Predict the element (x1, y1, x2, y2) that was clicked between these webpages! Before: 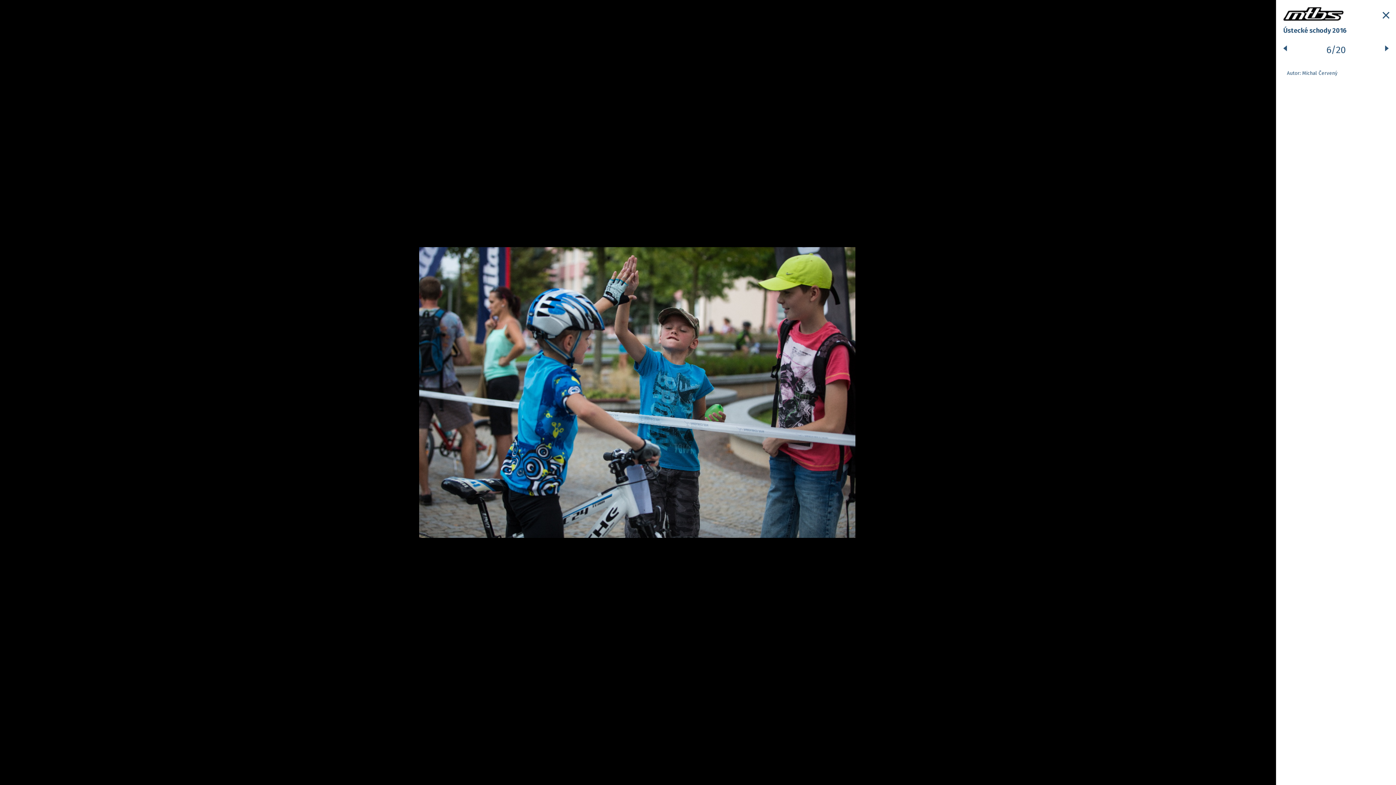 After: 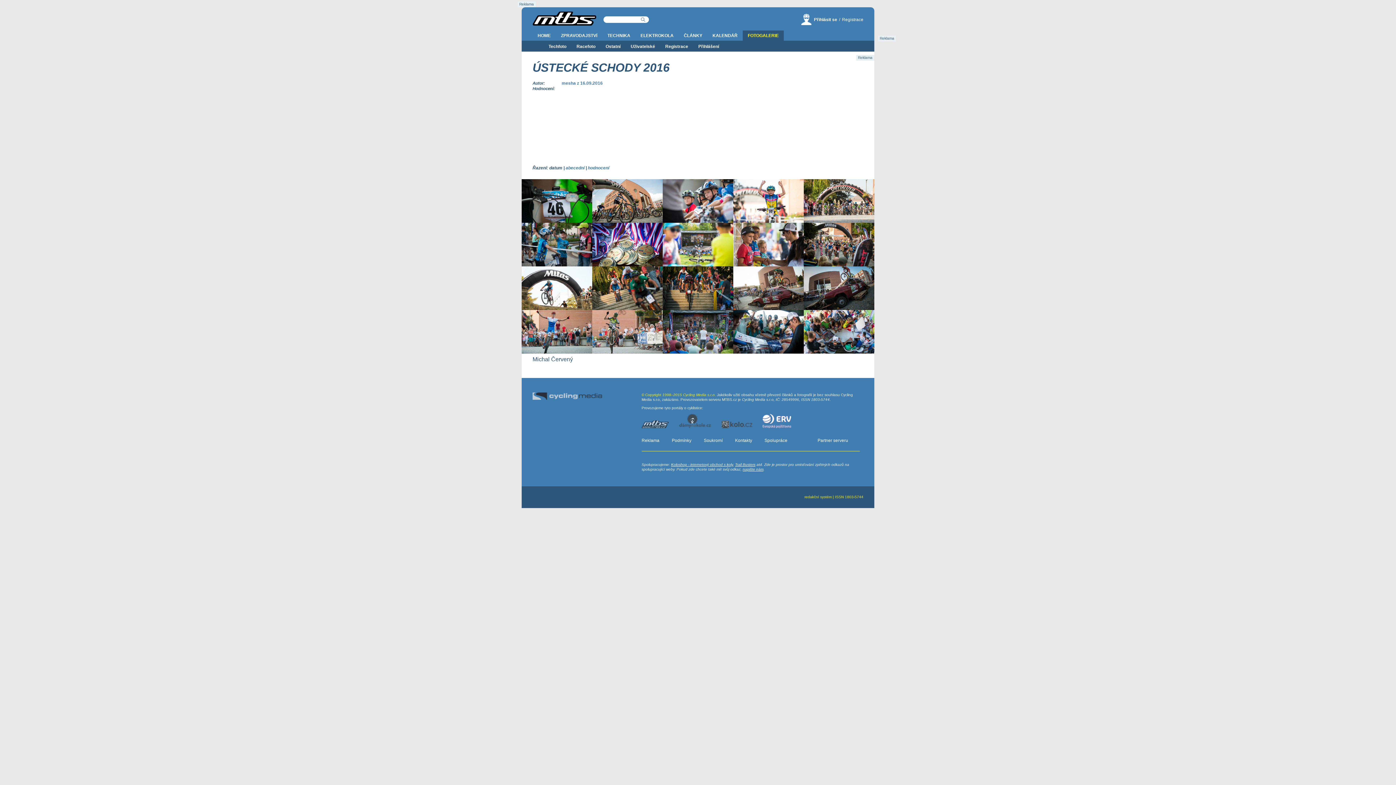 Action: label: zavřít bbox: (1374, 10, 1389, 21)